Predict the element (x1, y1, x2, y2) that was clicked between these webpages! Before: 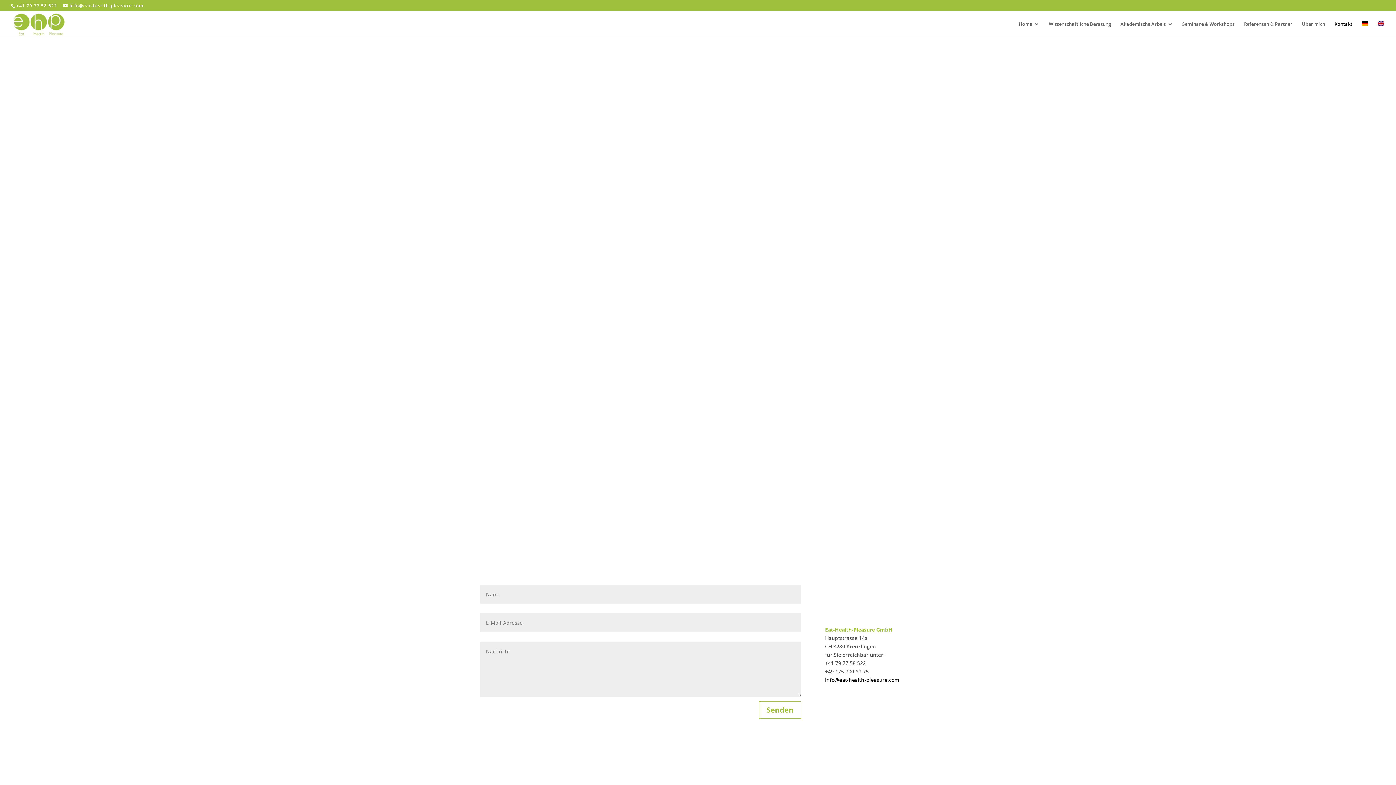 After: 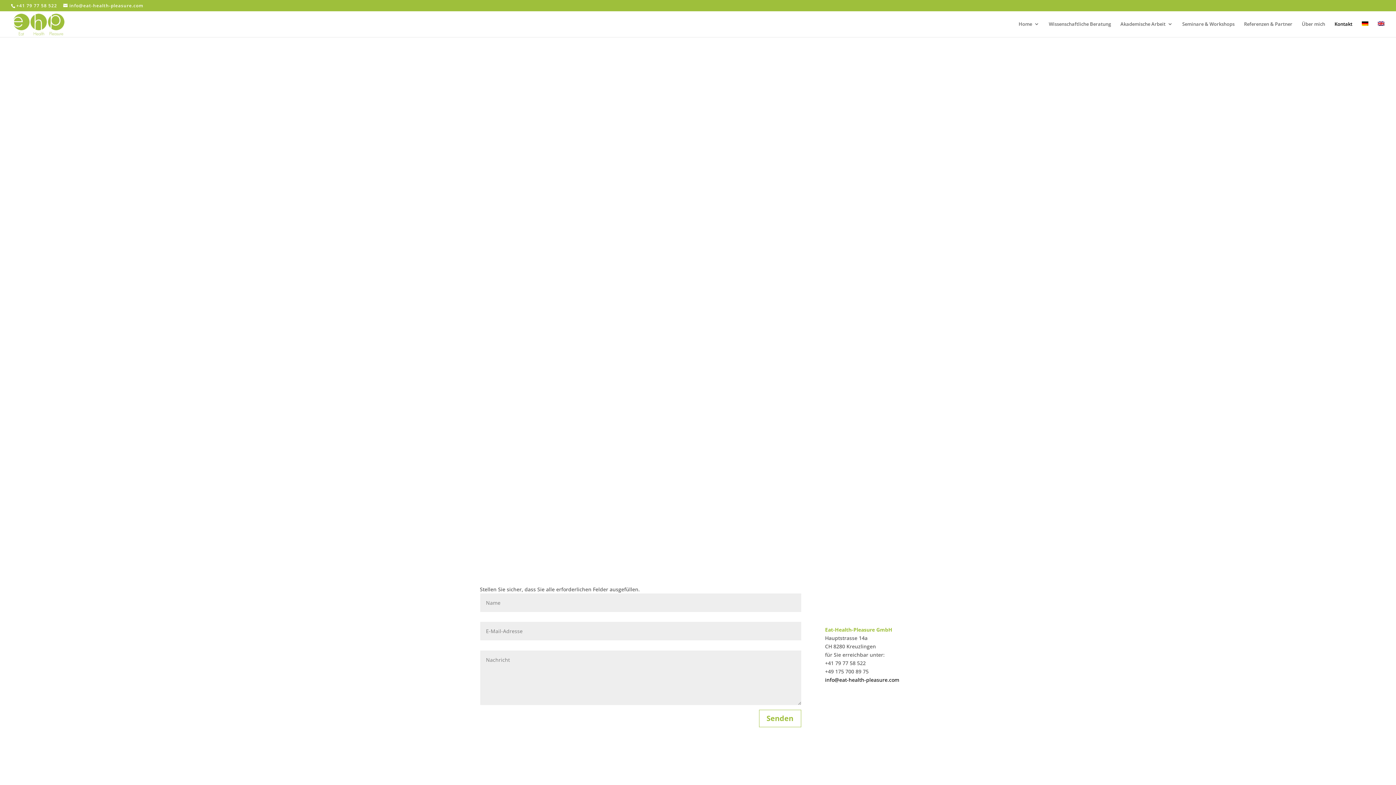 Action: bbox: (759, 701, 801, 719) label: Senden